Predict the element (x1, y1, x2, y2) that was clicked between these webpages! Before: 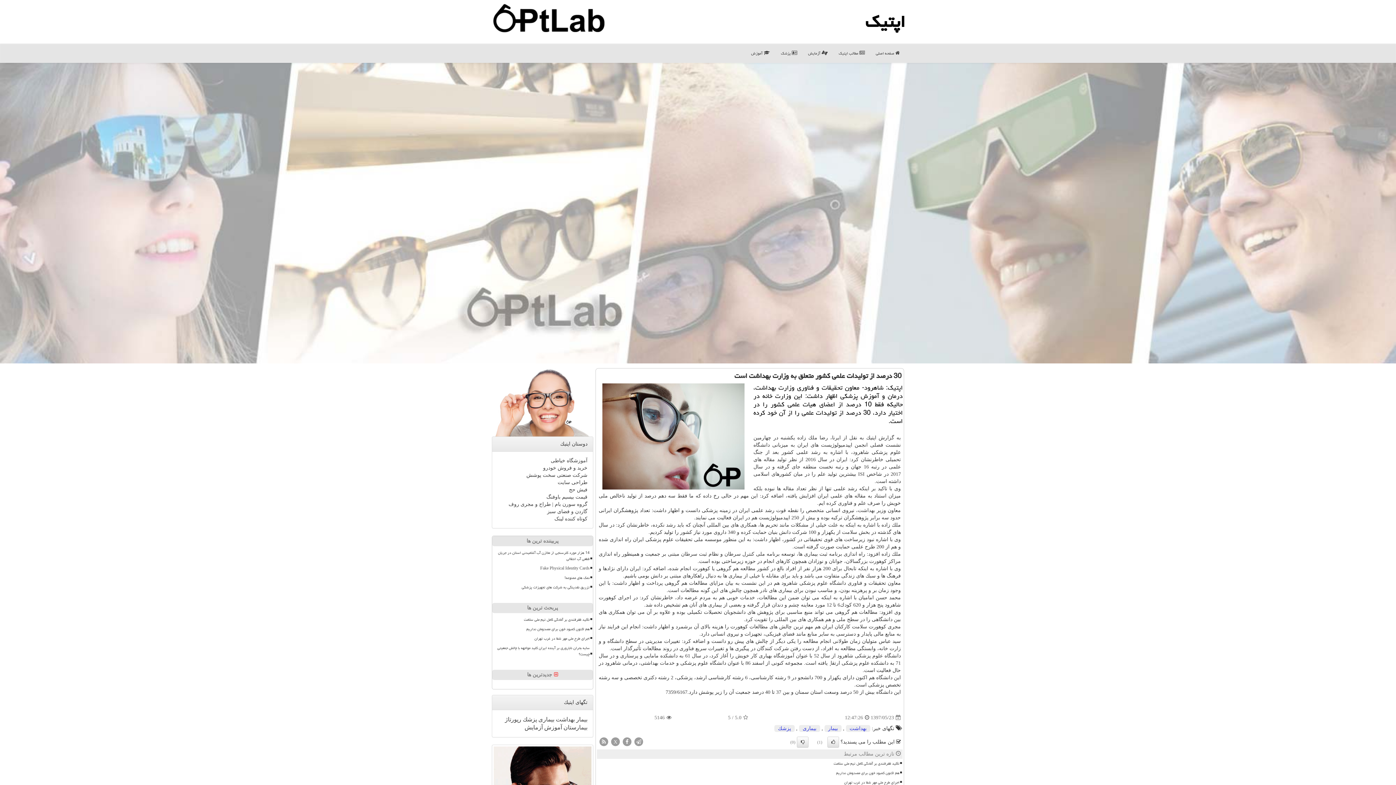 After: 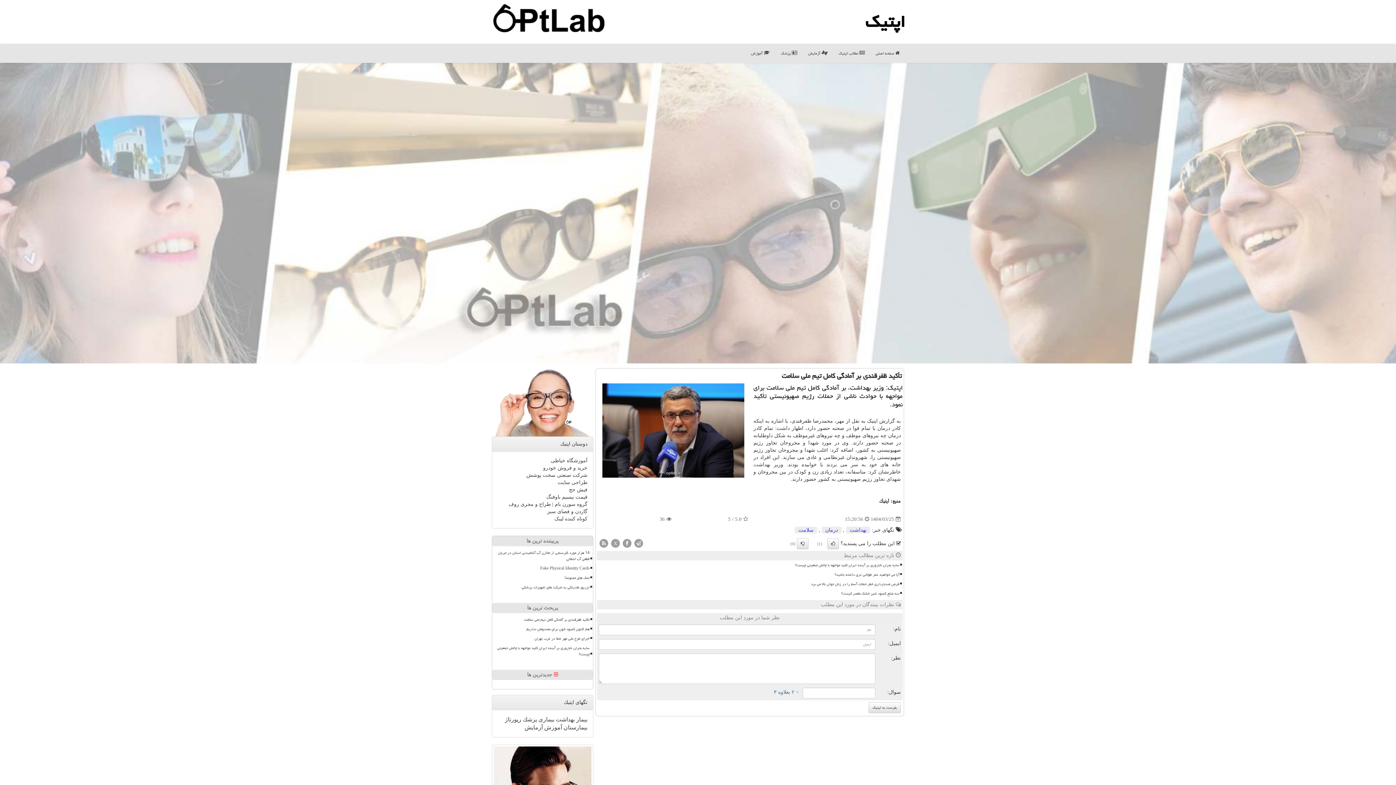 Action: bbox: (495, 616, 590, 624) label: تأکید ظفرقندی بر آمادگی کامل تیم ملی سلامت